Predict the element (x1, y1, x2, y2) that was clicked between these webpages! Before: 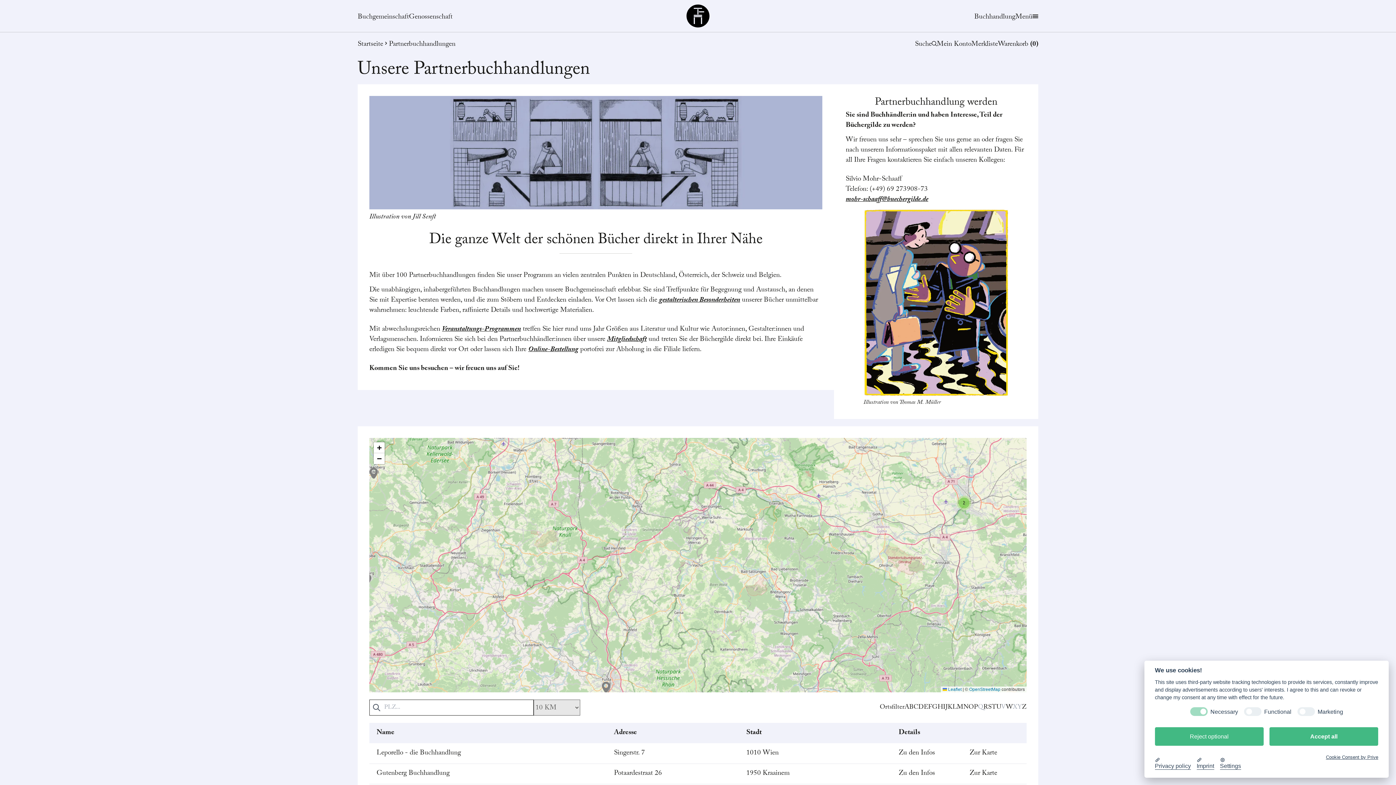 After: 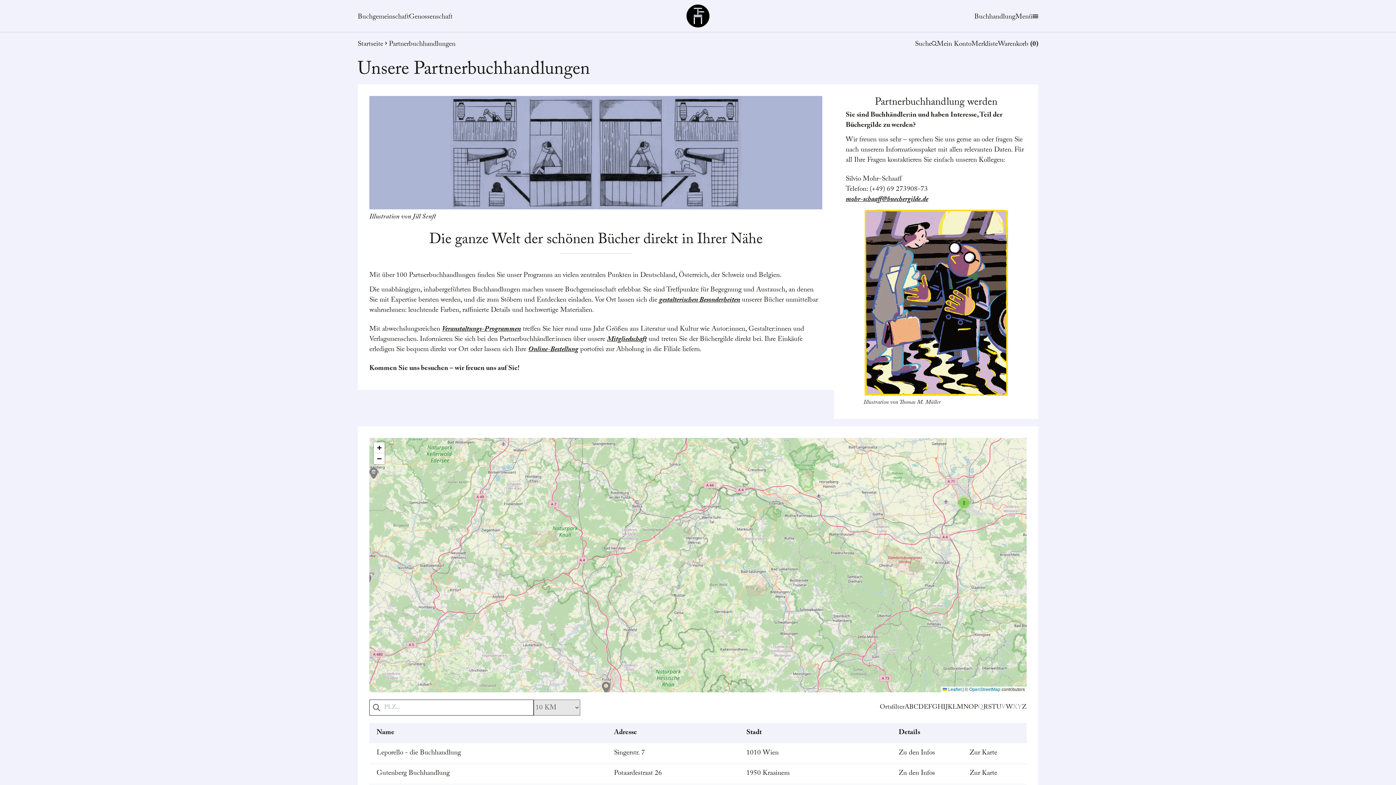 Action: label: Reject optional bbox: (1155, 727, 1264, 746)